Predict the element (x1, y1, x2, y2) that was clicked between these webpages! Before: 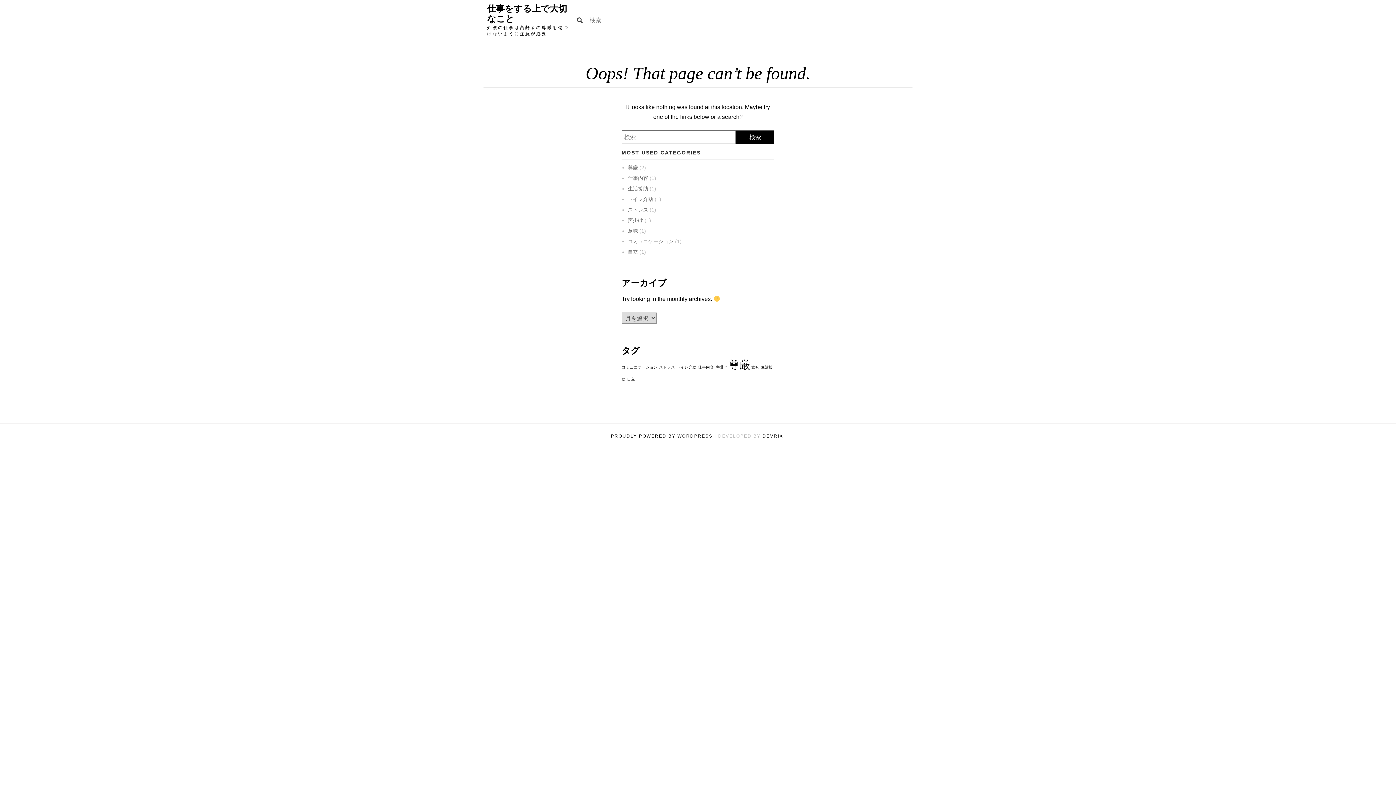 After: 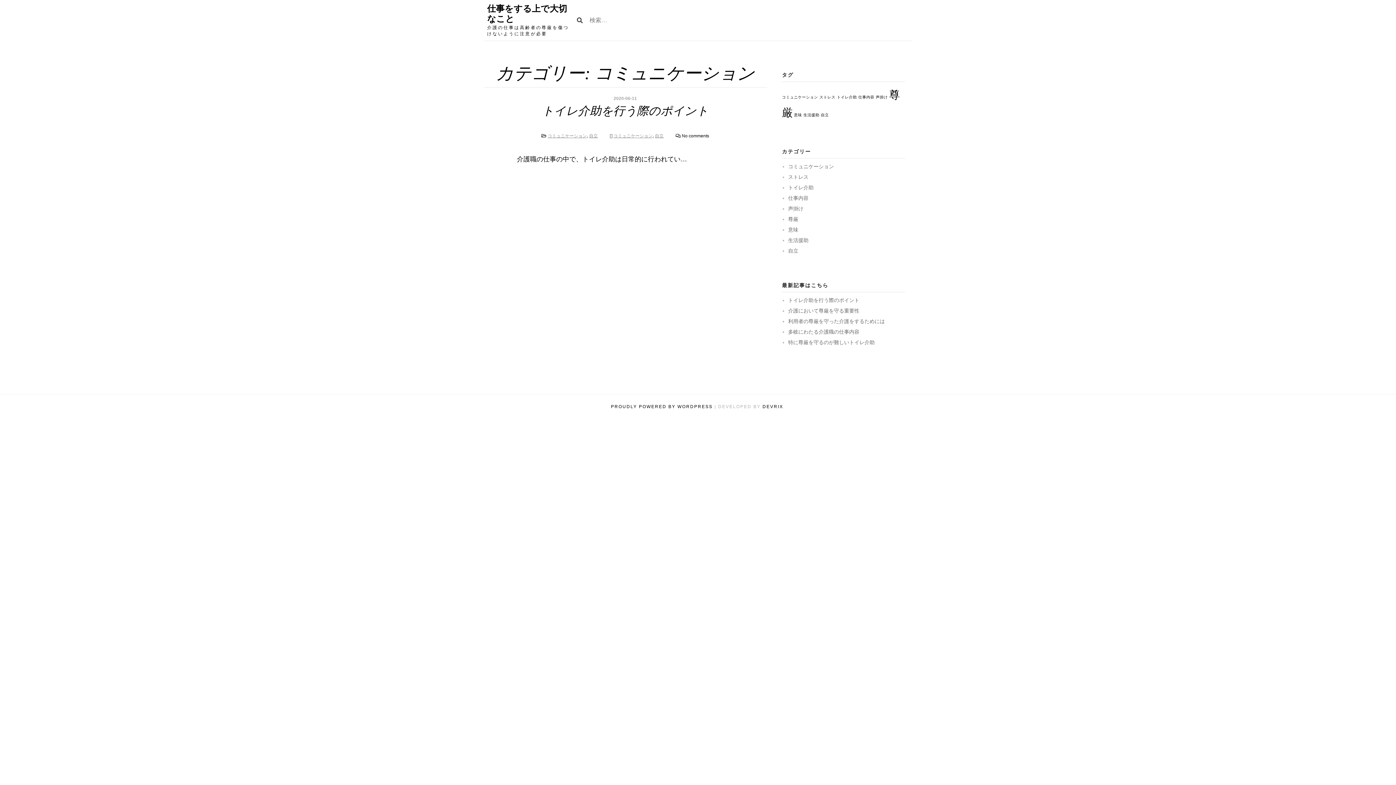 Action: label: コミュニケーション bbox: (628, 238, 673, 244)